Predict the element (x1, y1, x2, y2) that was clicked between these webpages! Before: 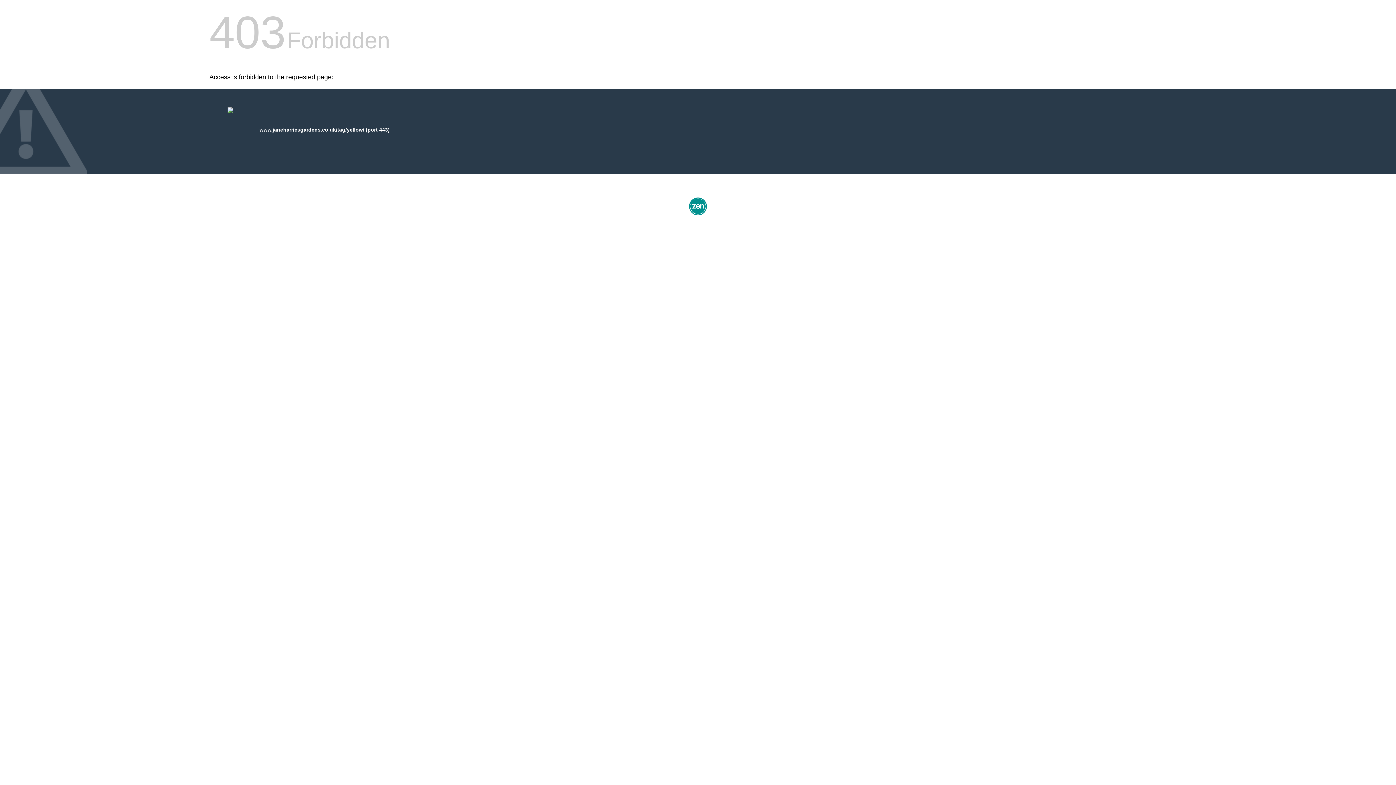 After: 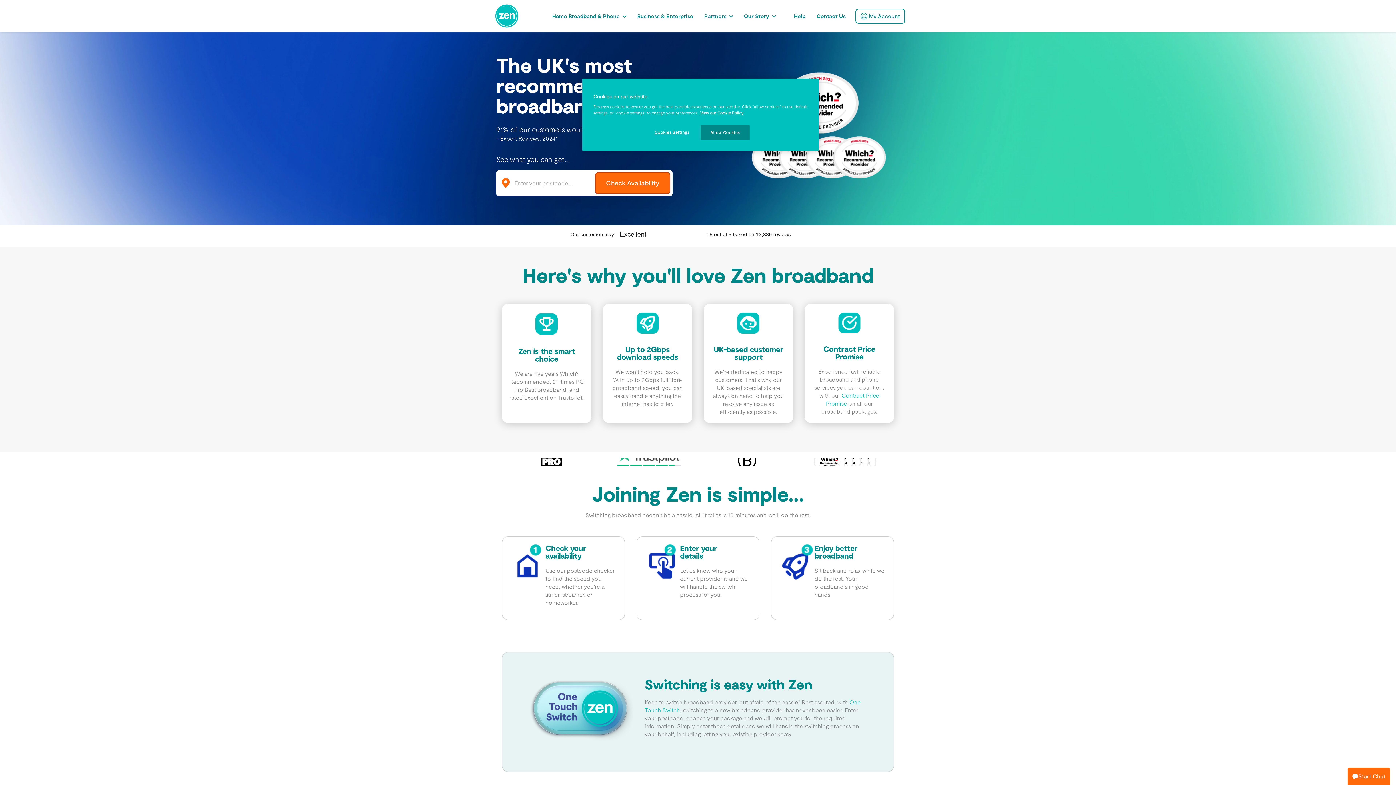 Action: bbox: (687, 212, 709, 218)